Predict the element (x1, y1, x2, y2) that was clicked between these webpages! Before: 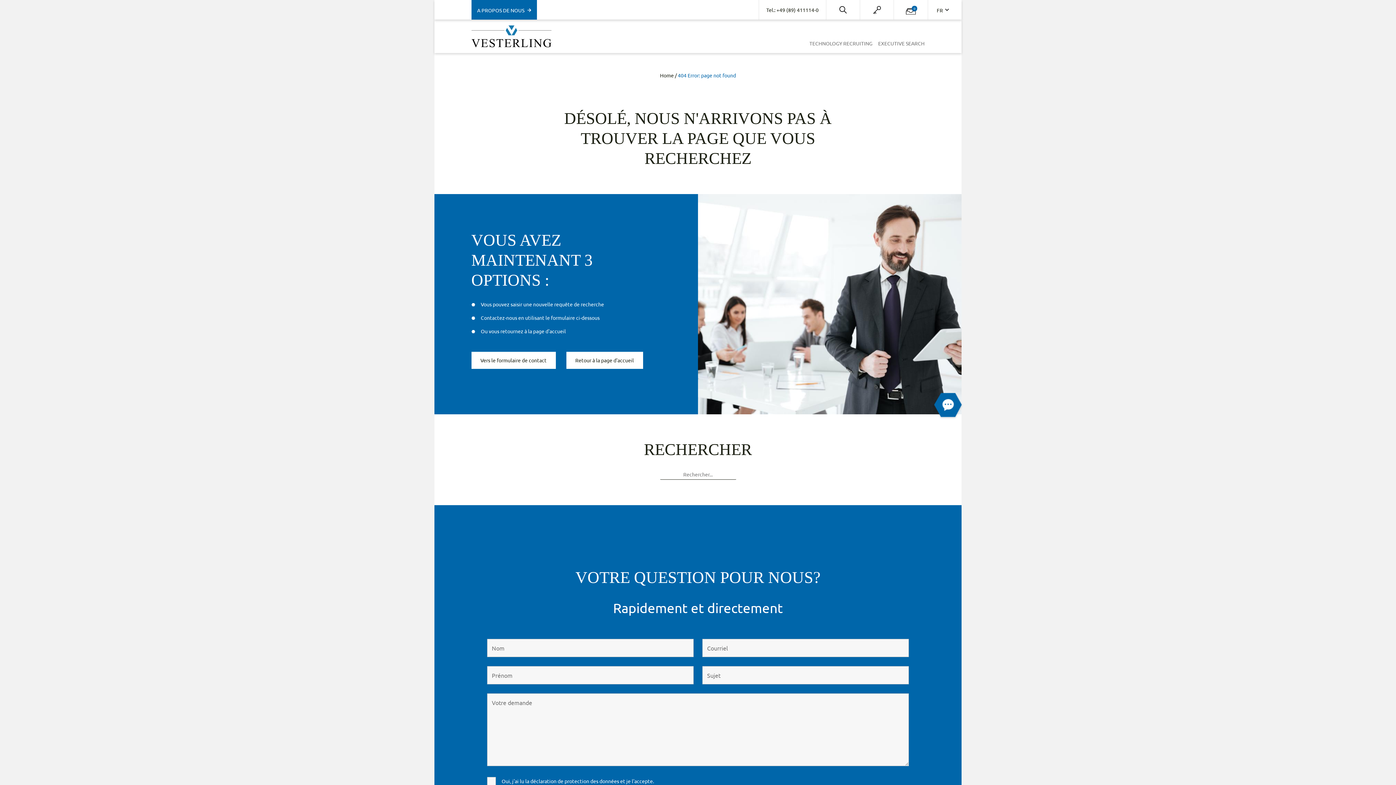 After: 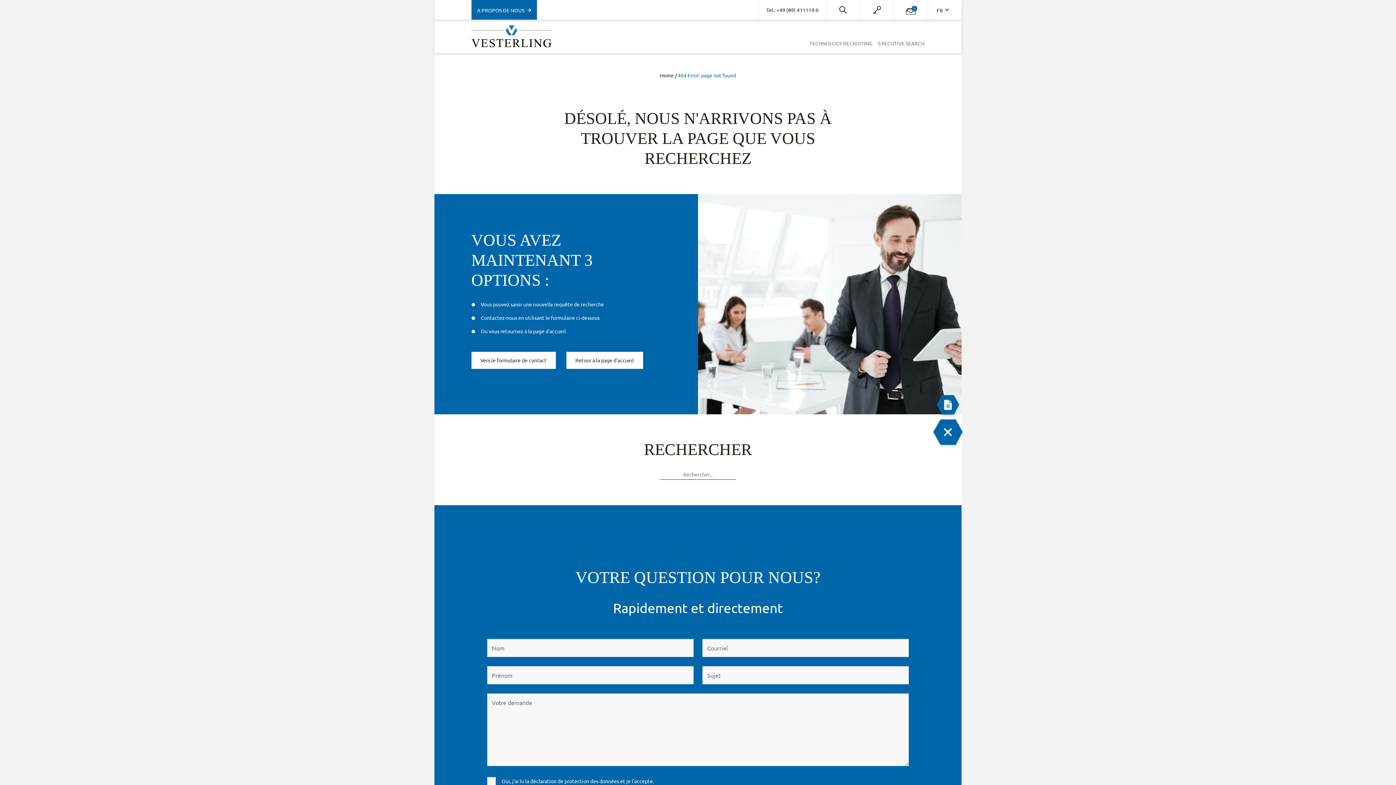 Action: bbox: (933, 392, 963, 419)